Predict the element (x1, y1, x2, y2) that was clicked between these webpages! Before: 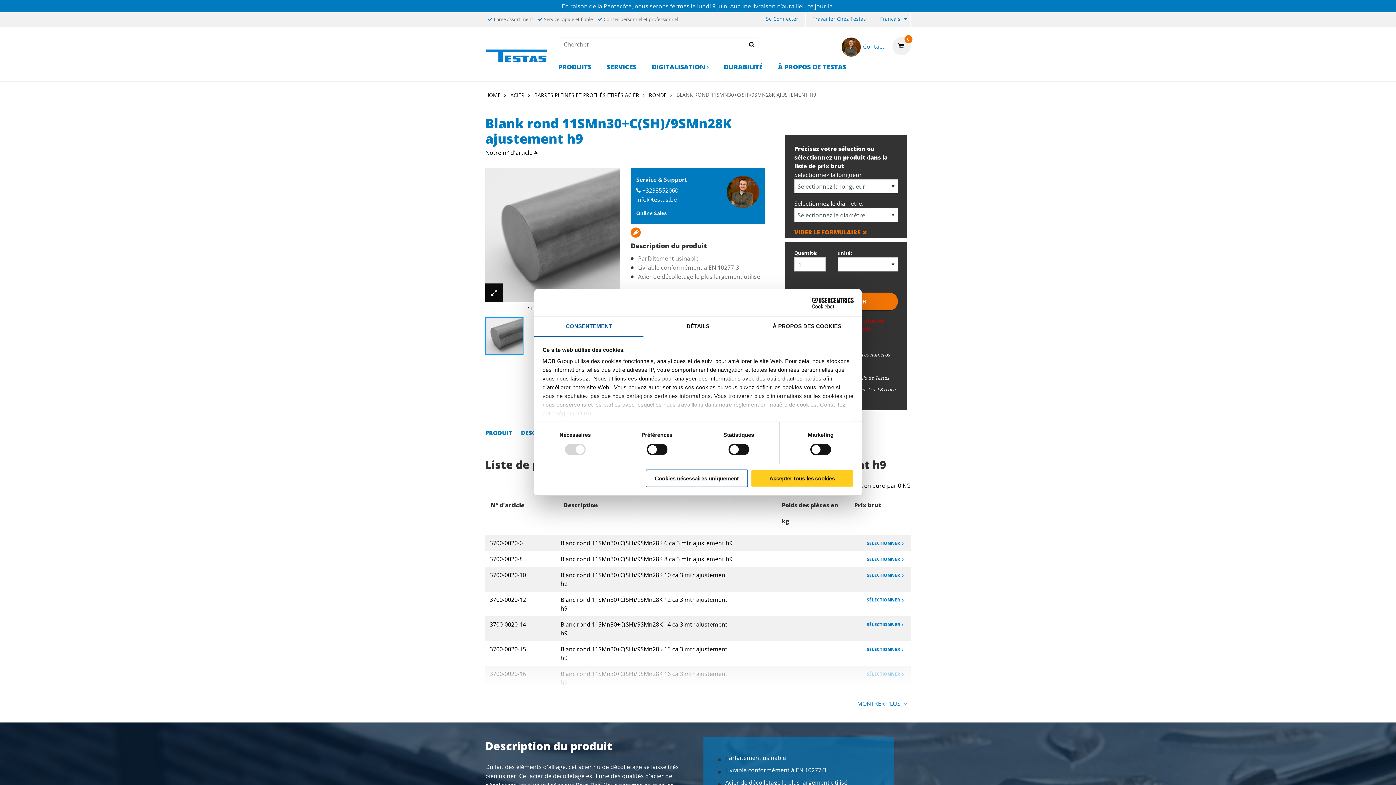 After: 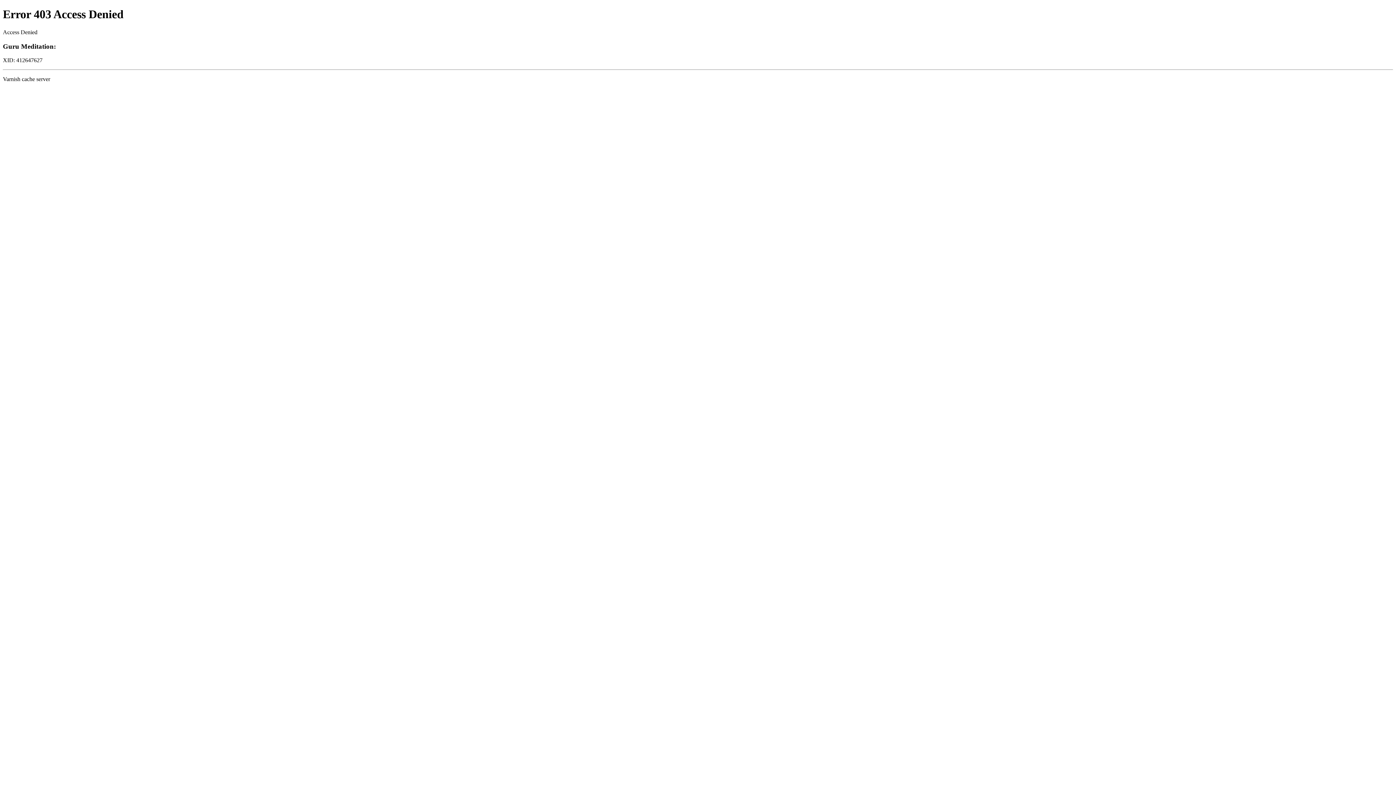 Action: bbox: (806, 12, 871, 25) label: Travailler Chez Testas